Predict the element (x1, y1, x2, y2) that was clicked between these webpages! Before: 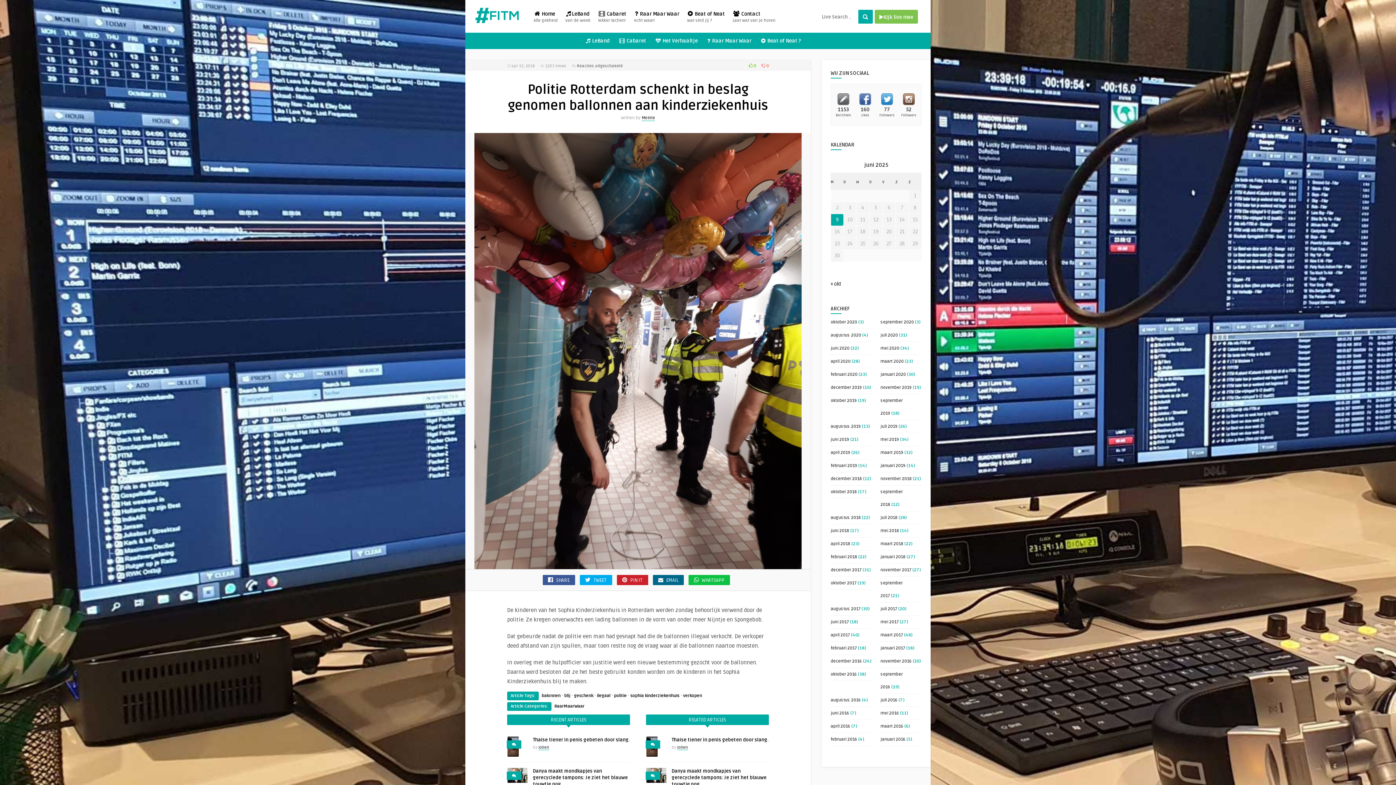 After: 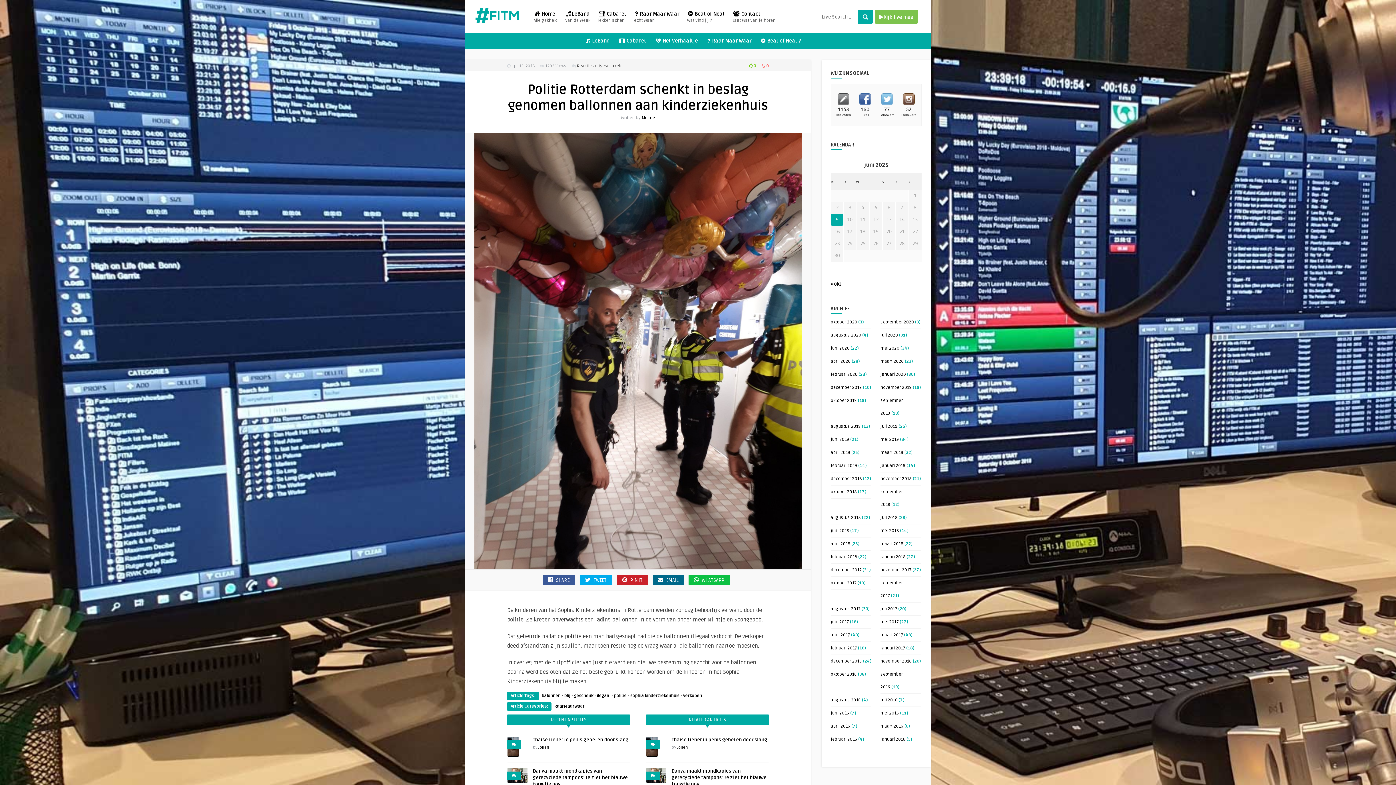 Action: bbox: (881, 93, 893, 105)